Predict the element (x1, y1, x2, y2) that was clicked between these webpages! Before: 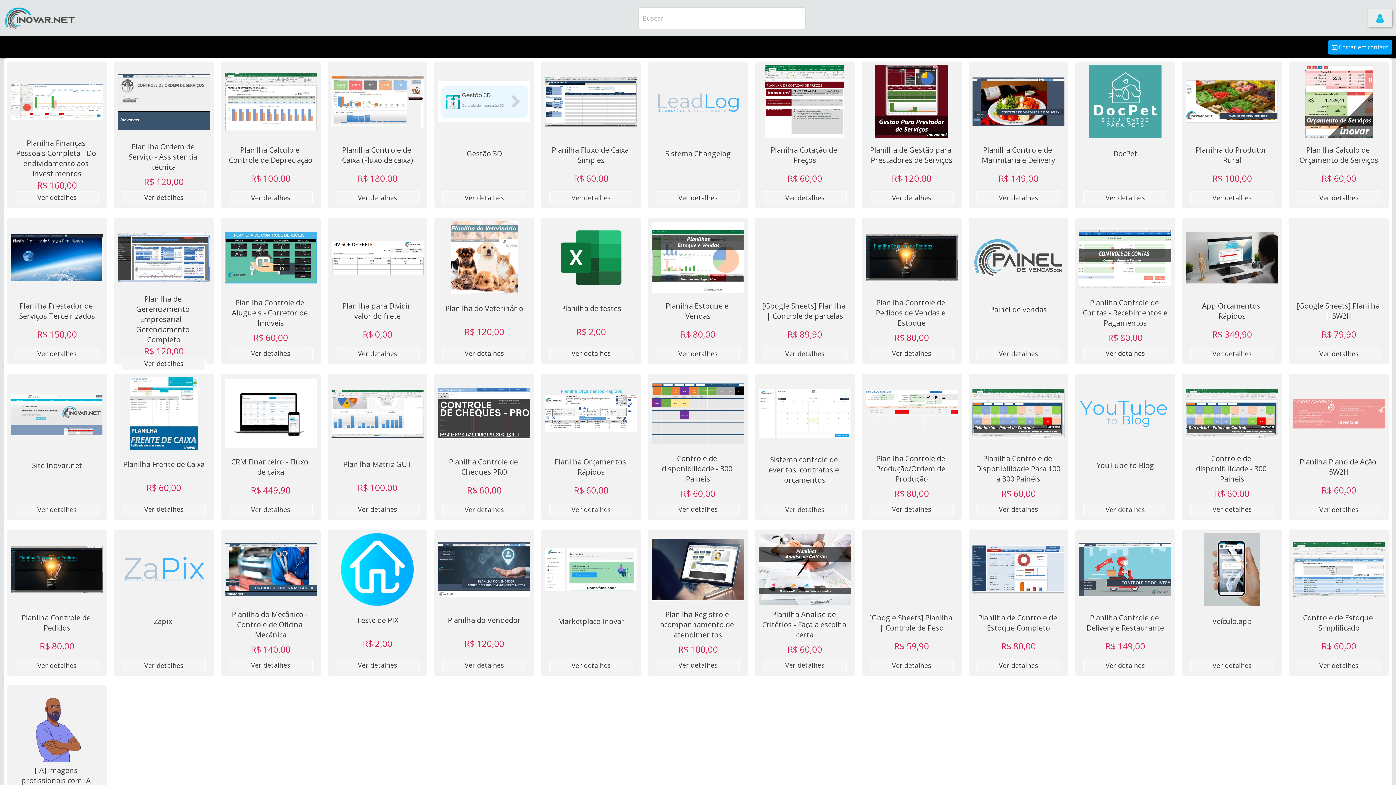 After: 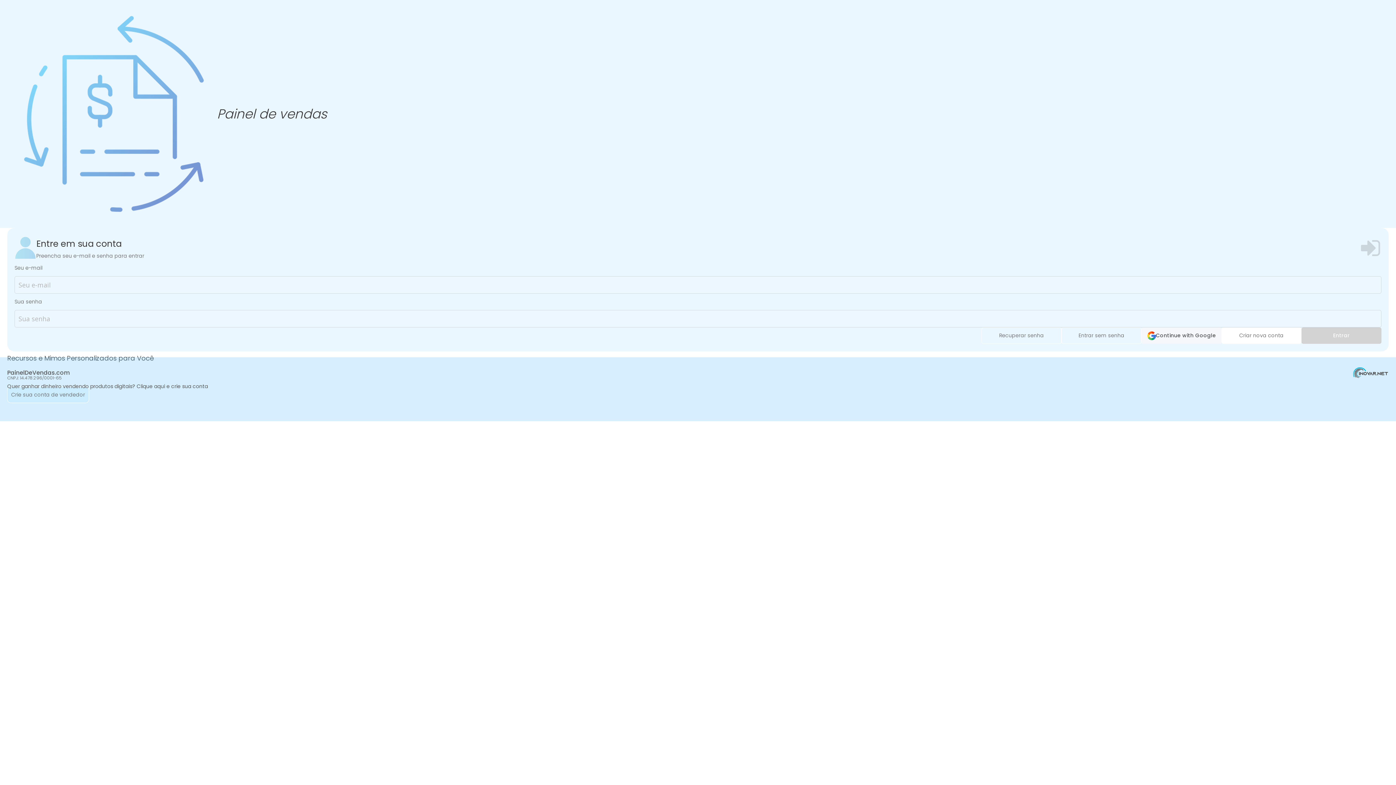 Action: bbox: (1371, 12, 1389, 23)